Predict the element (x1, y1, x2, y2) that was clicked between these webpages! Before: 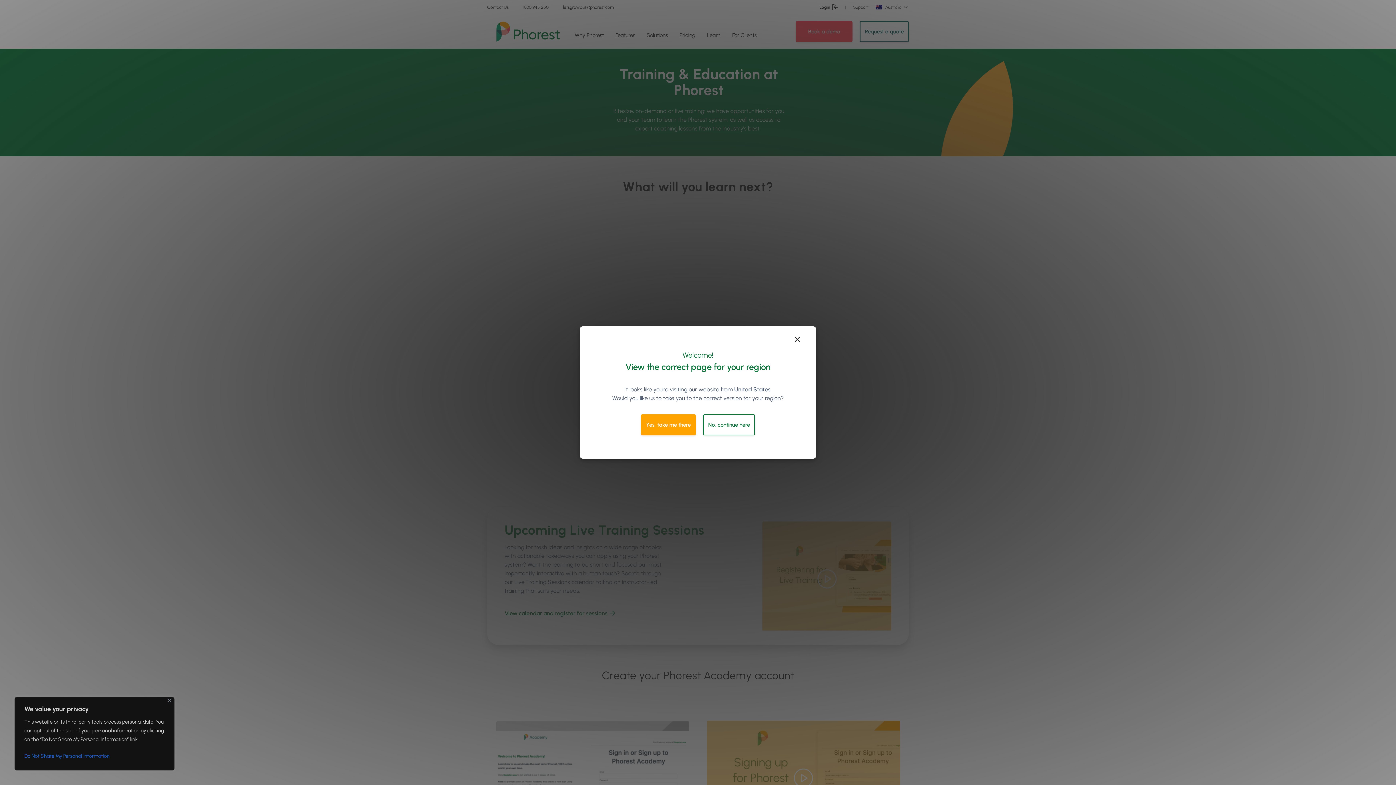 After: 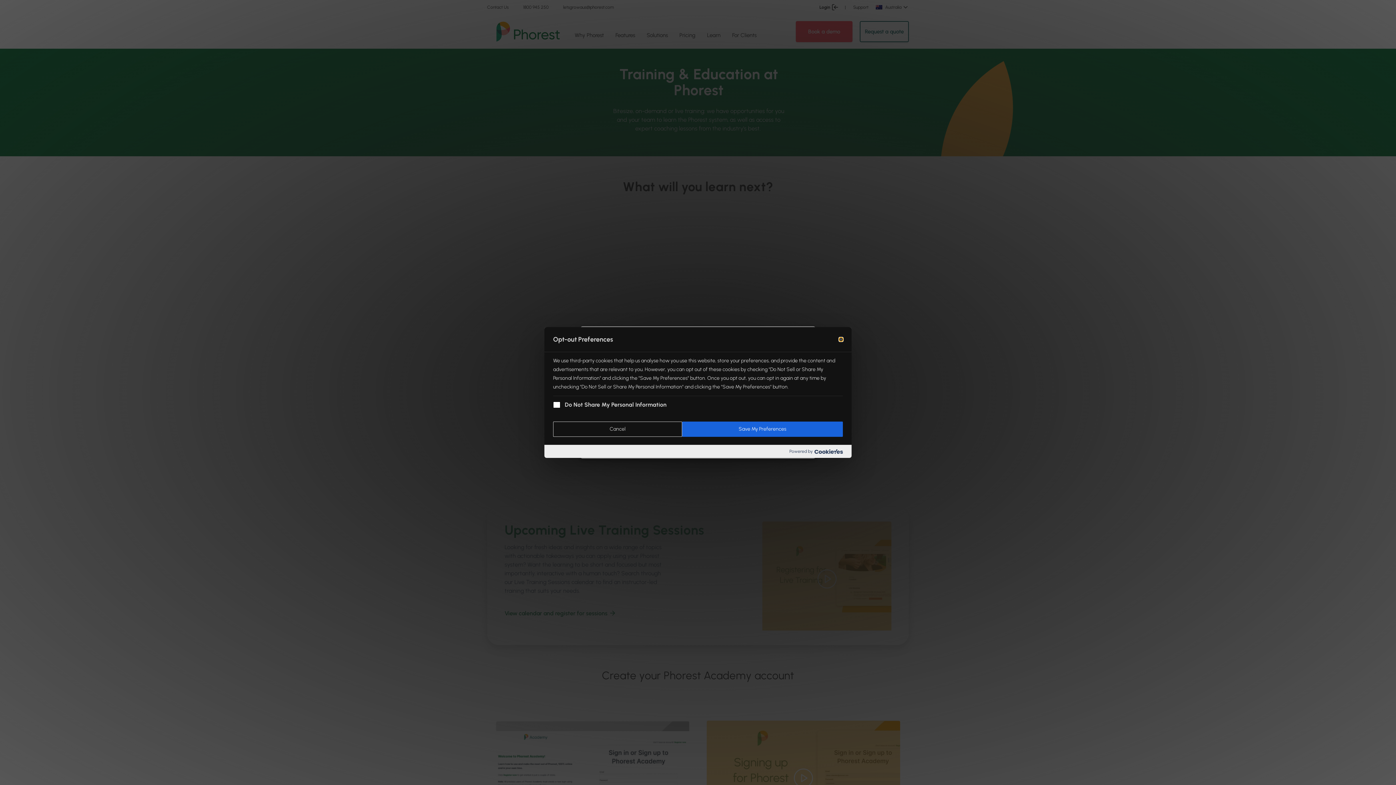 Action: bbox: (24, 750, 164, 763) label: Do Not Share My Personal Information